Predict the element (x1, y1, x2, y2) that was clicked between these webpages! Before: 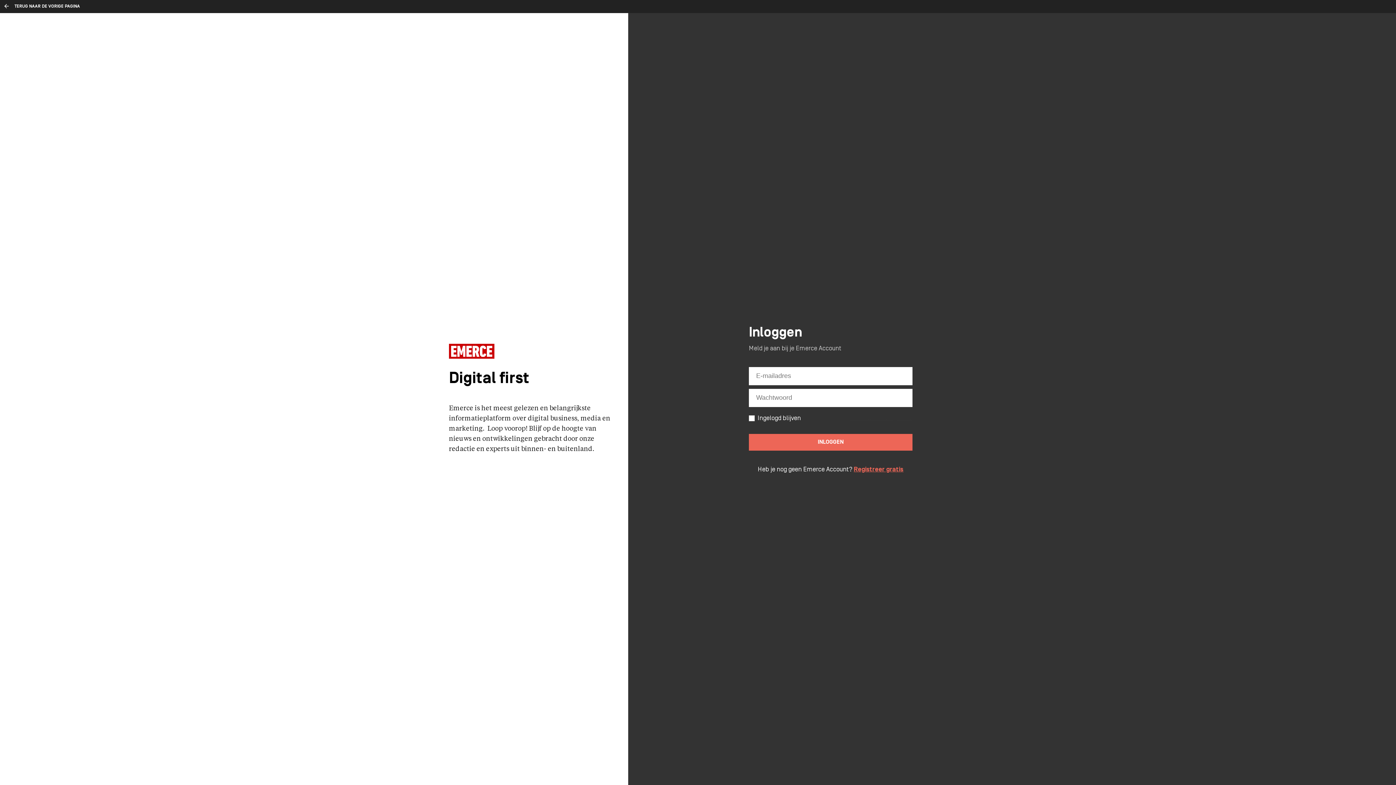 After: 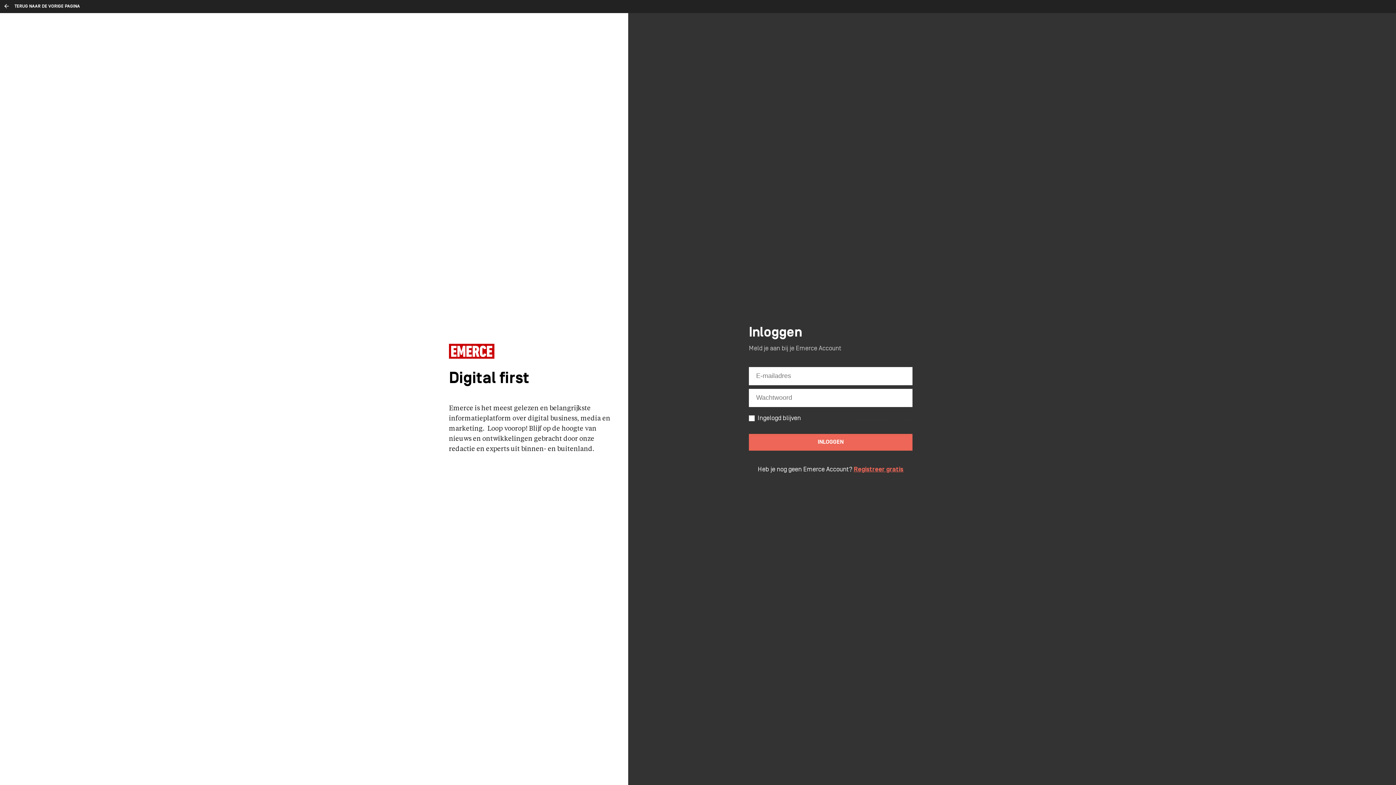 Action: bbox: (449, 343, 494, 360)